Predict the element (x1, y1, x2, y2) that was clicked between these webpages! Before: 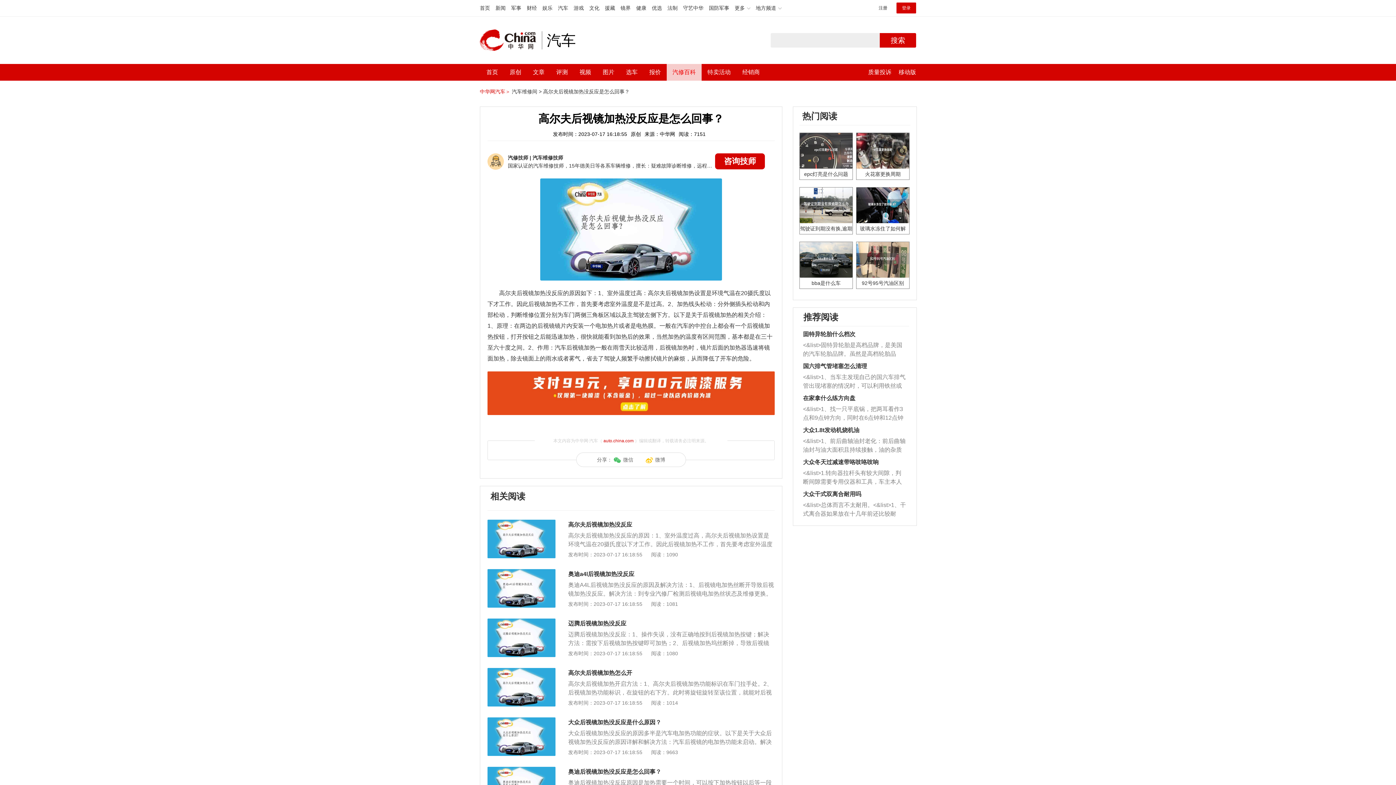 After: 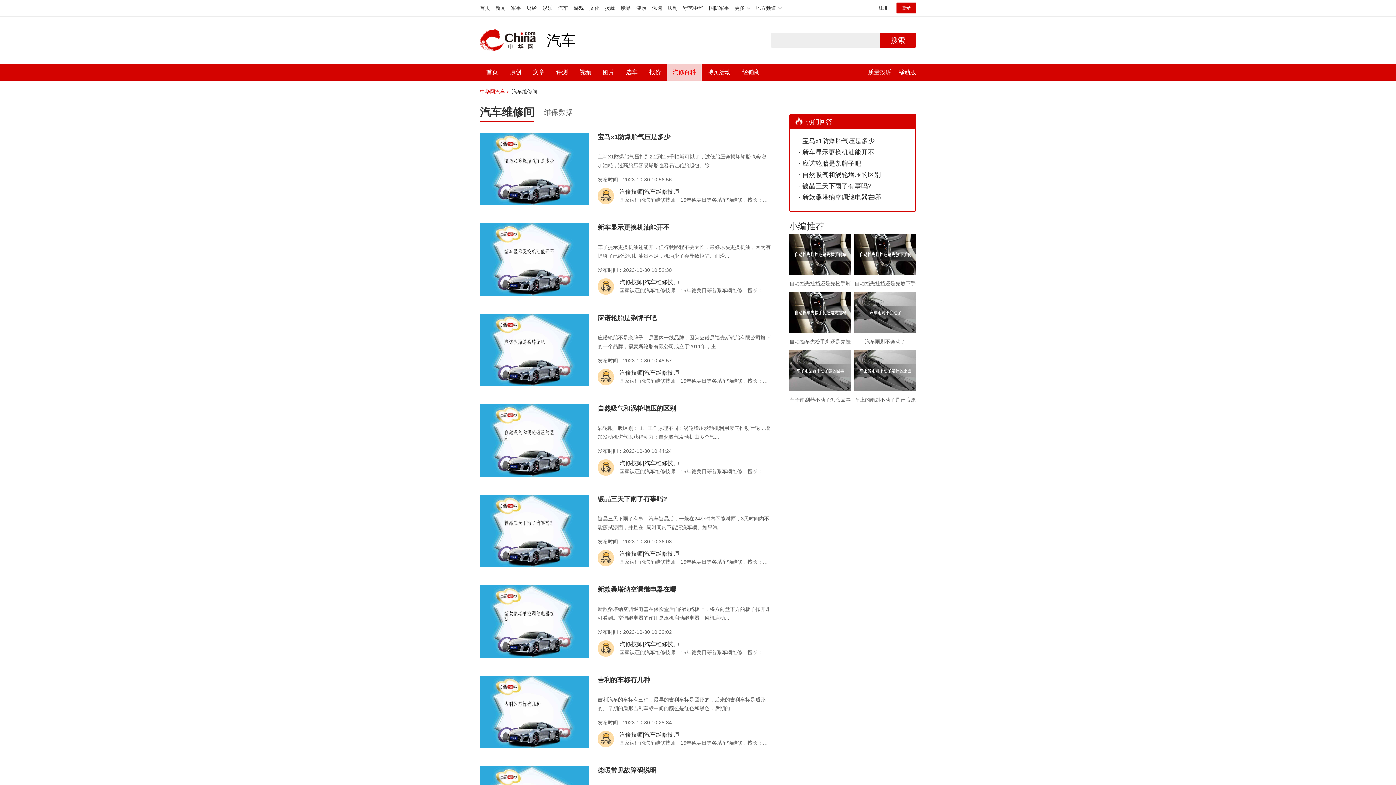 Action: label: 汽车维修间 > bbox: (512, 88, 541, 94)